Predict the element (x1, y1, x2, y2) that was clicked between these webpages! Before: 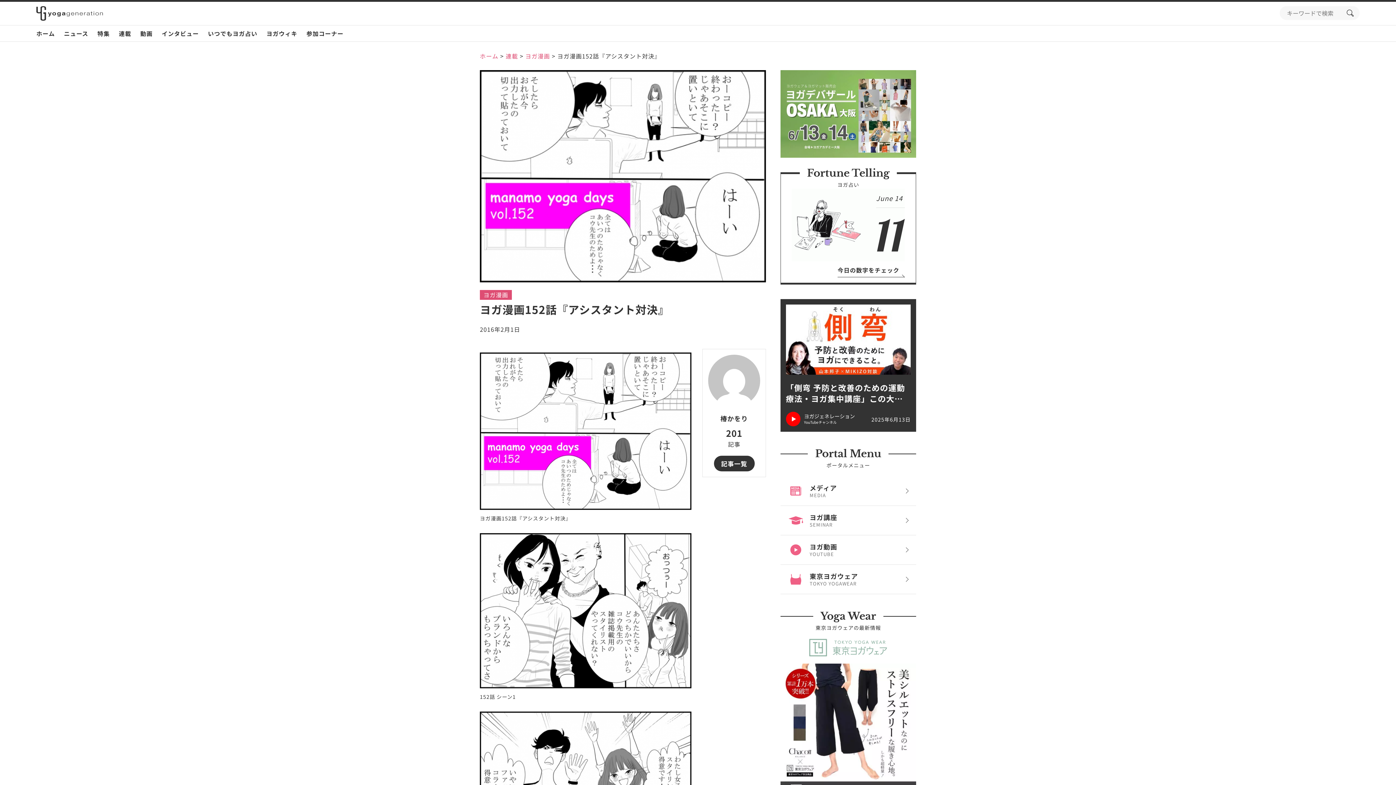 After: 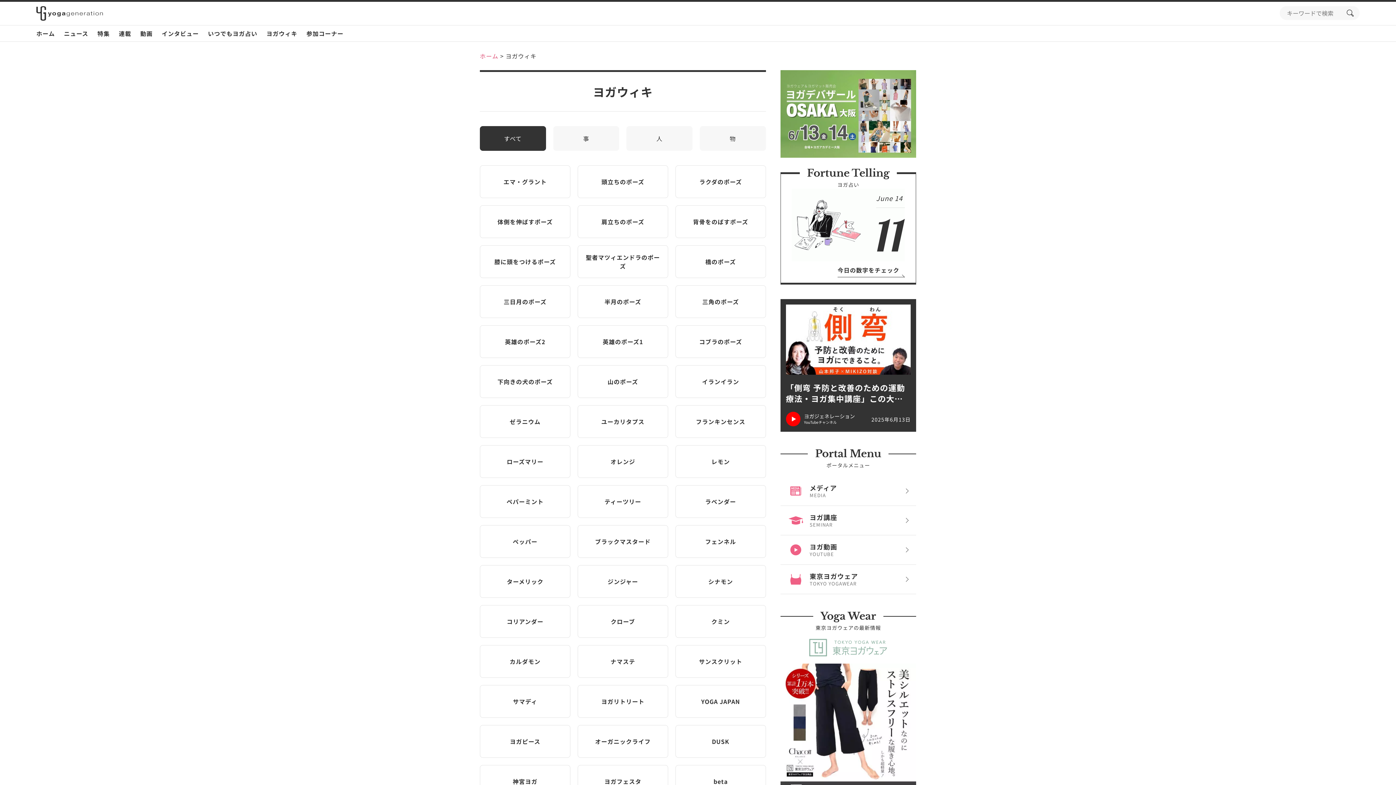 Action: label: ヨガウィキ bbox: (266, 25, 297, 41)